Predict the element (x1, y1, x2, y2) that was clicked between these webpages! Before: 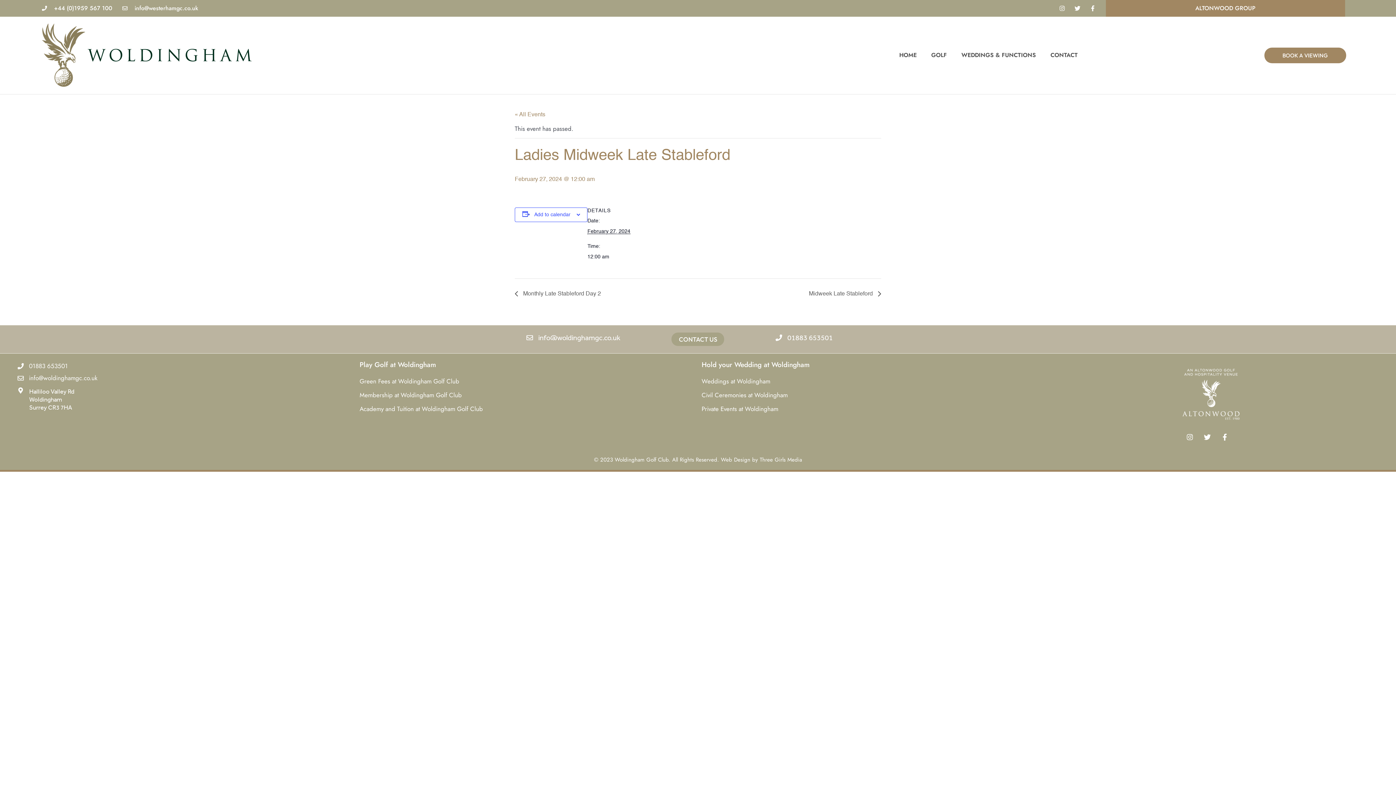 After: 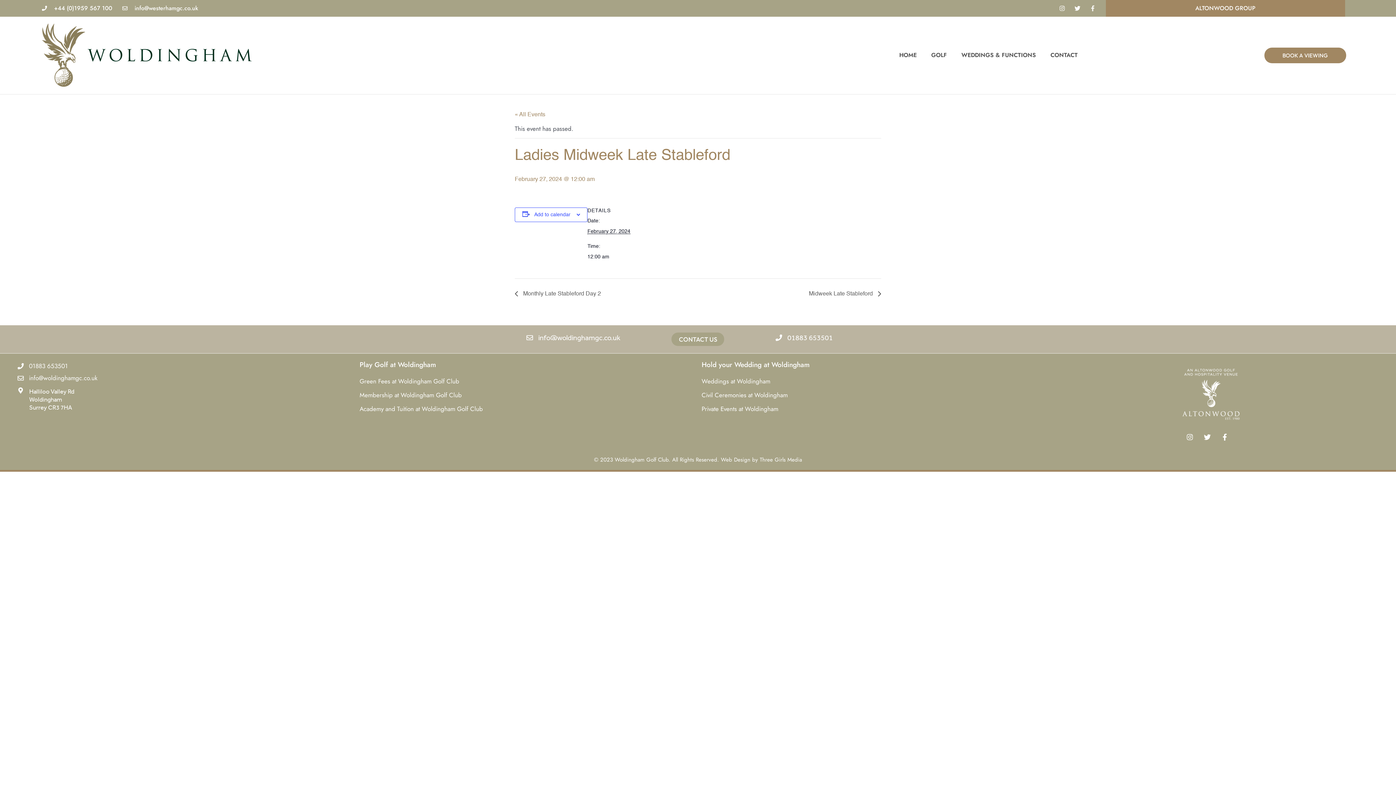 Action: bbox: (1087, 2, 1098, 14) label: Facebook-f